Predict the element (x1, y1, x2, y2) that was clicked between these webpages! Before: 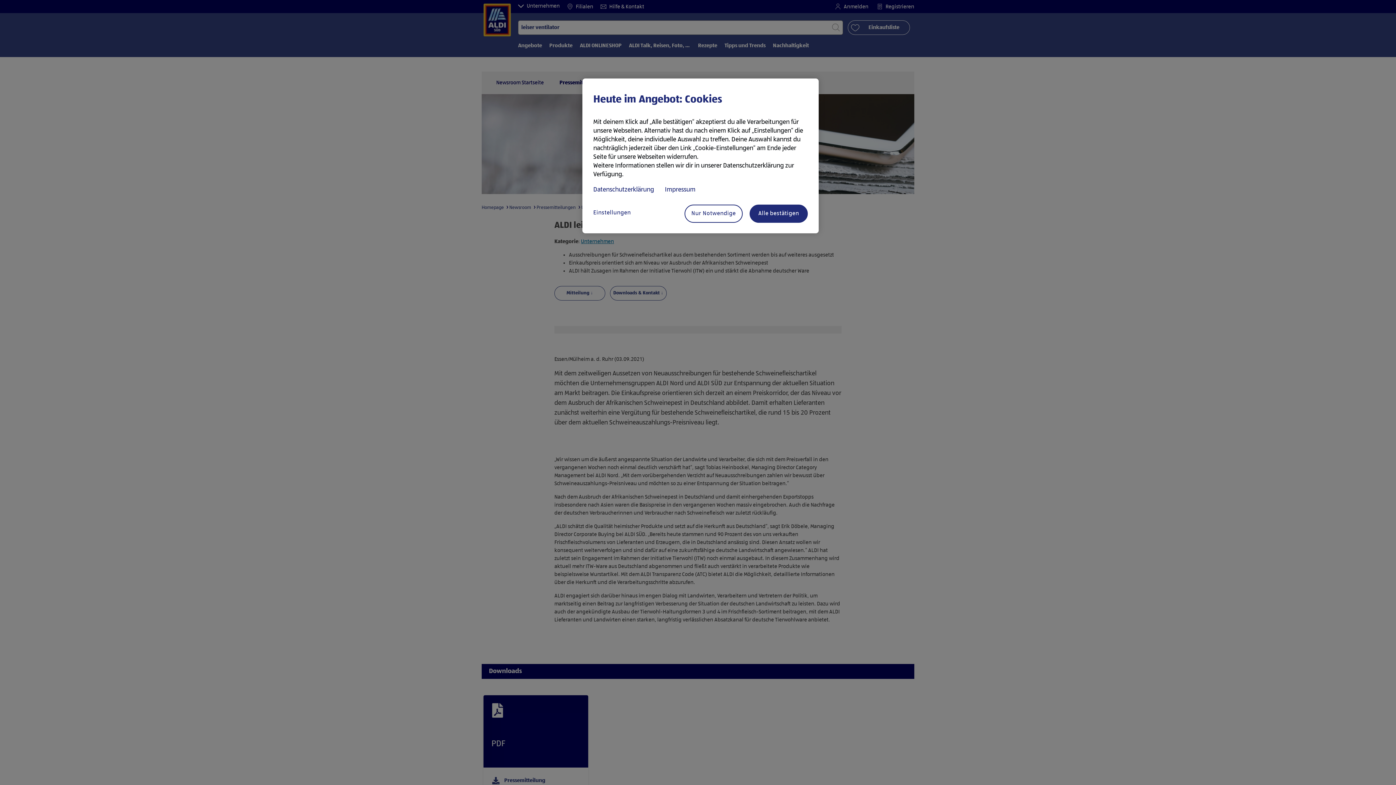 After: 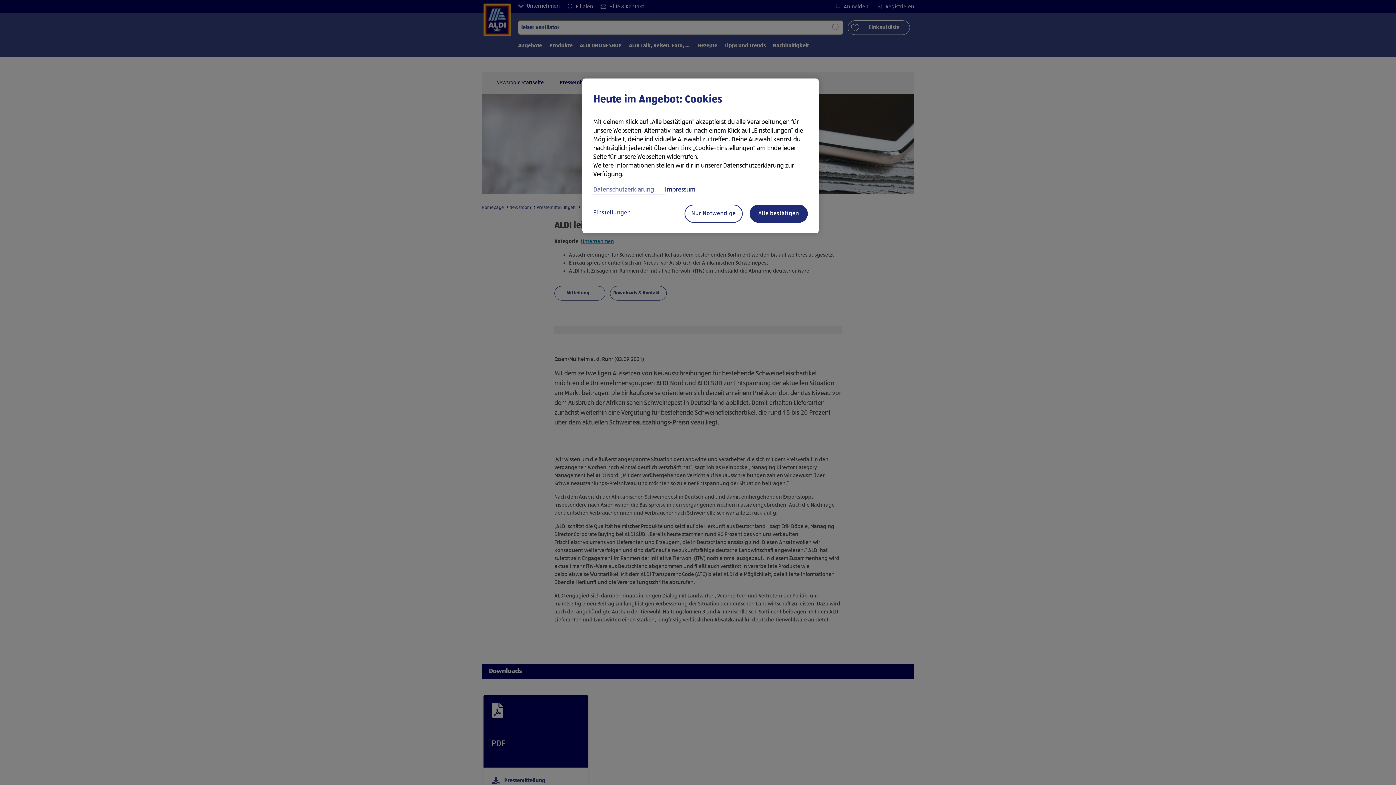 Action: bbox: (593, 185, 665, 194) label: Datenschutzerklärung, wird in neuer registerkarte geöffnet